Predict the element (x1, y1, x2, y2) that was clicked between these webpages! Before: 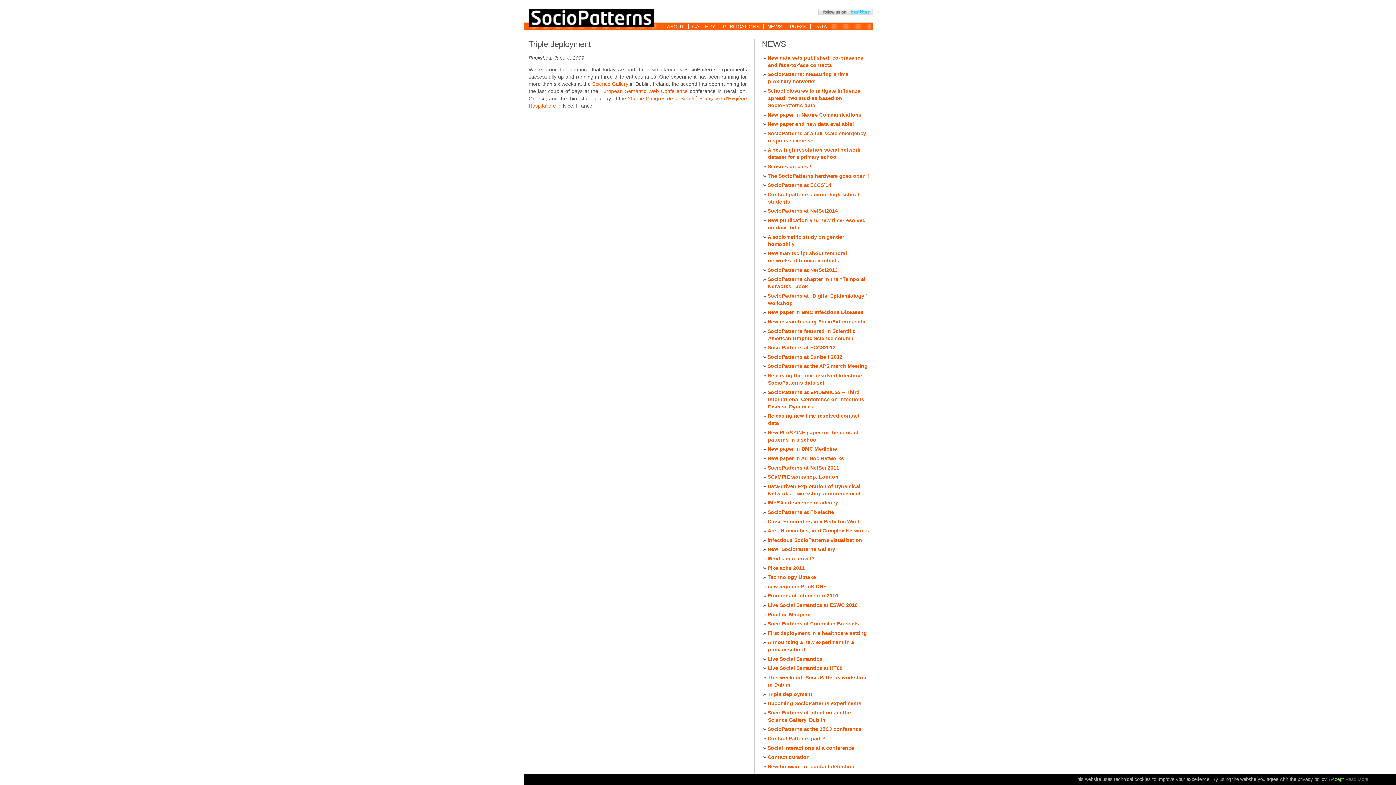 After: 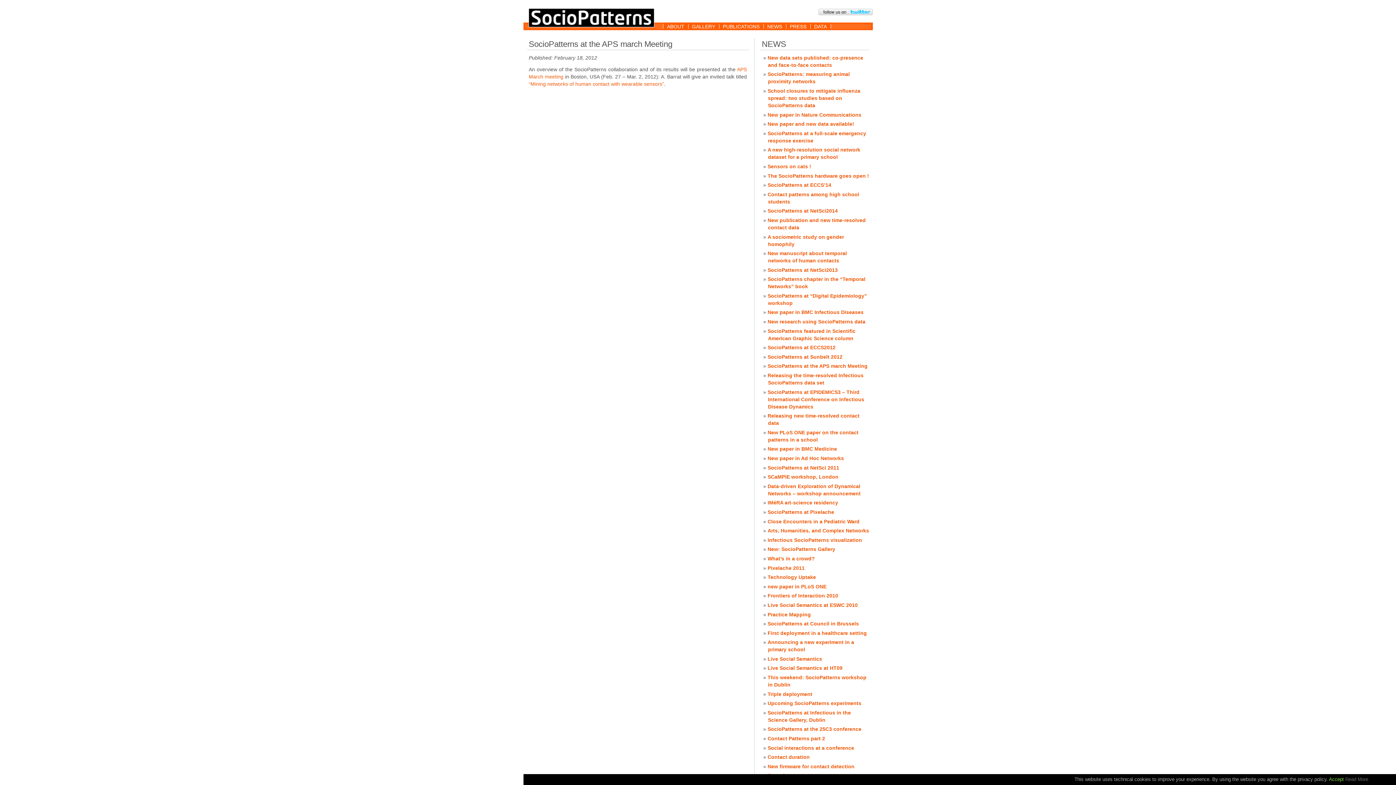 Action: label: SocioPatterns at the APS march Meeting bbox: (767, 363, 867, 369)